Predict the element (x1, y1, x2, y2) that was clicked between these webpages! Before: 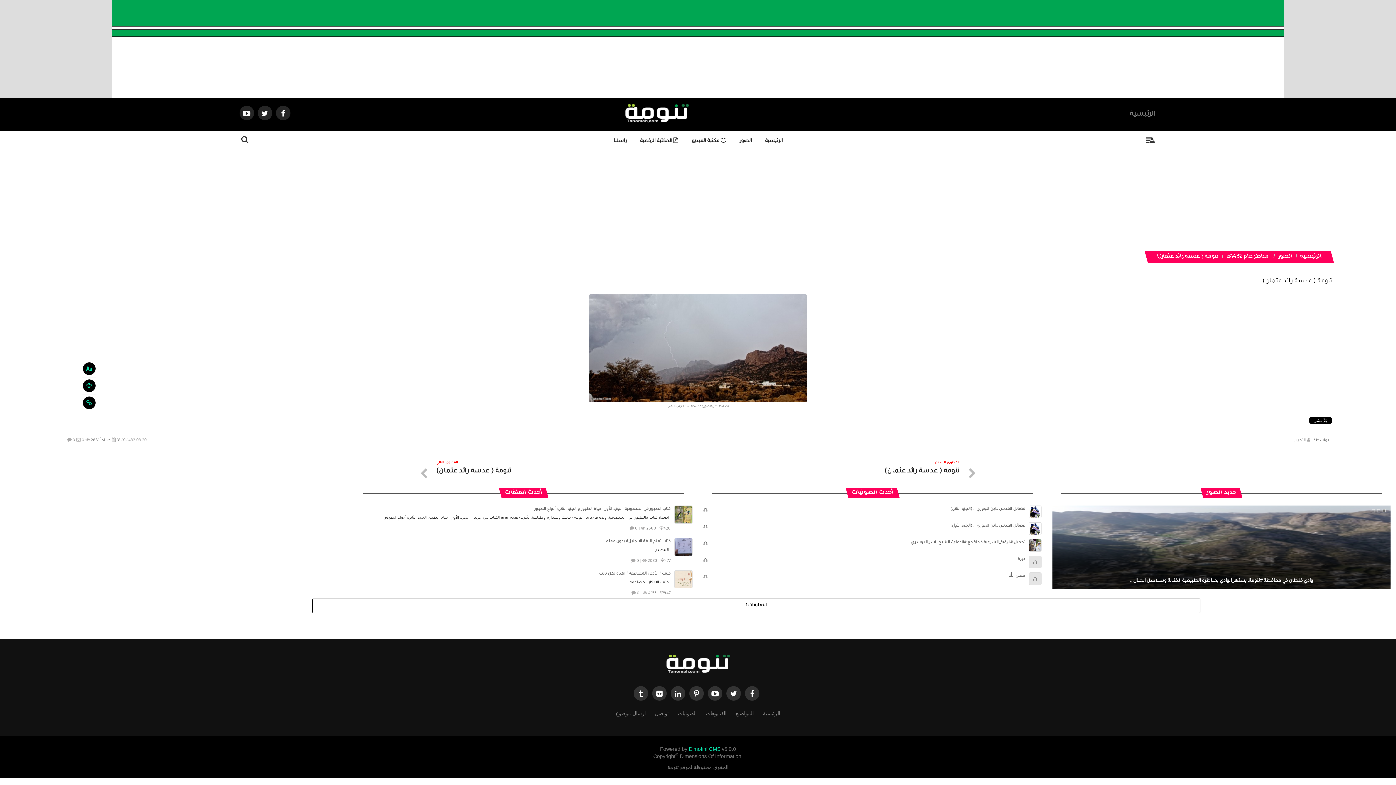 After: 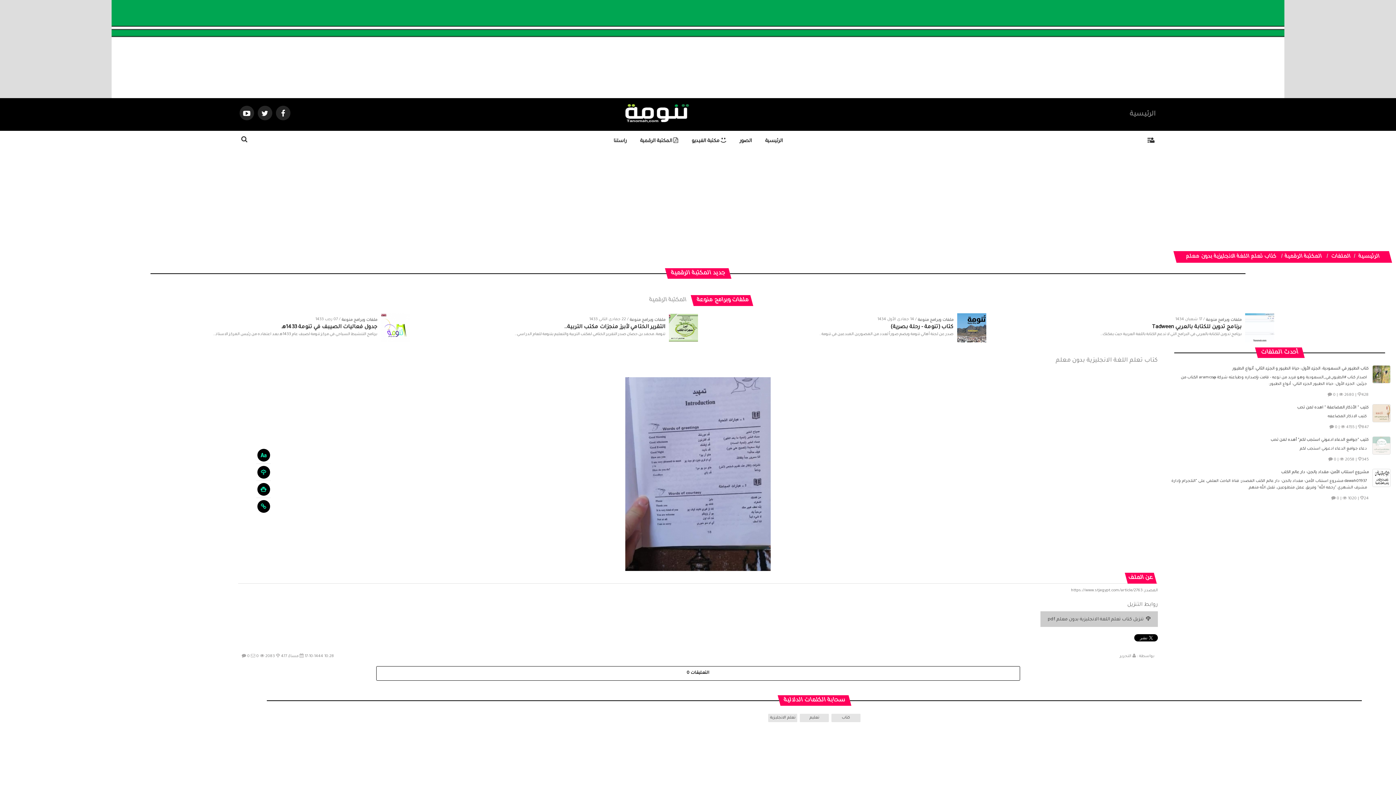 Action: bbox: (674, 545, 692, 550)